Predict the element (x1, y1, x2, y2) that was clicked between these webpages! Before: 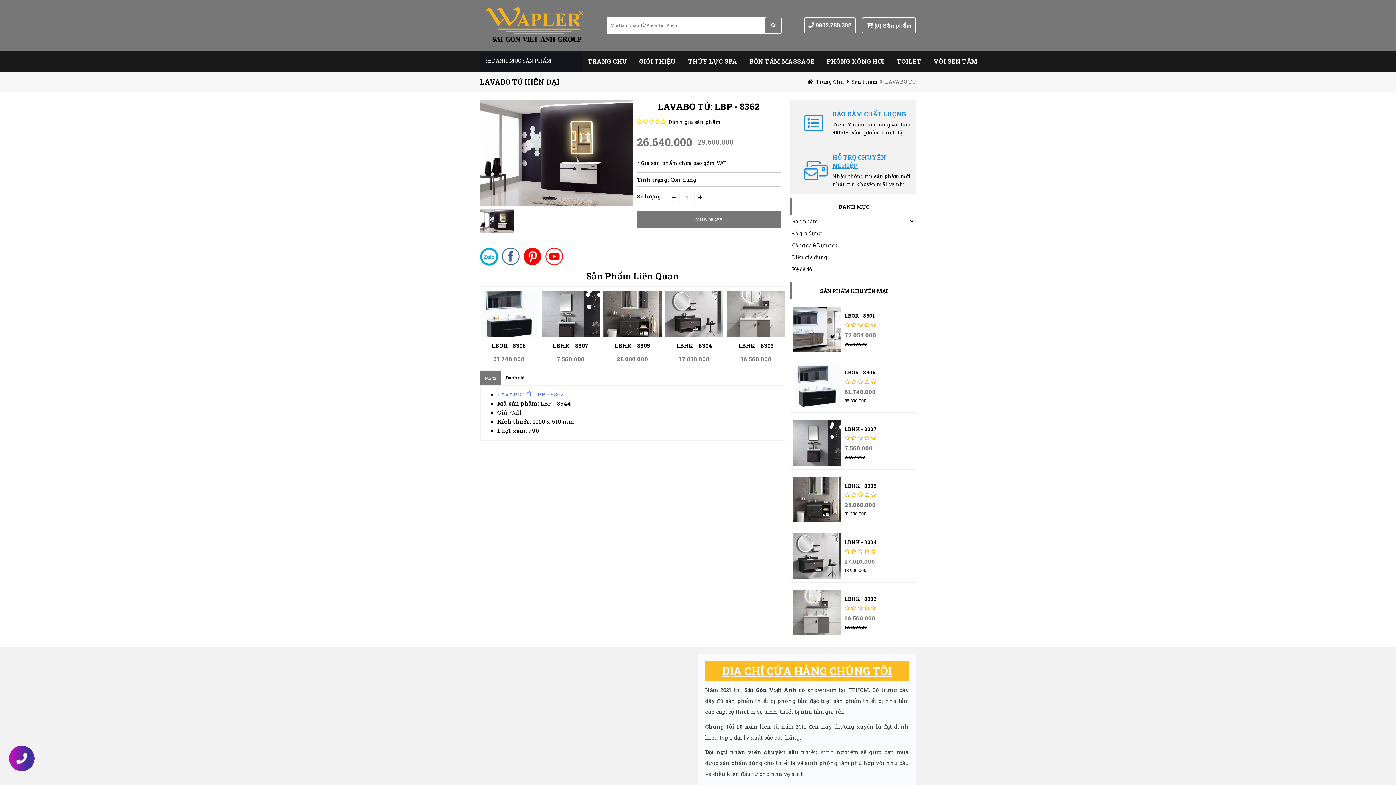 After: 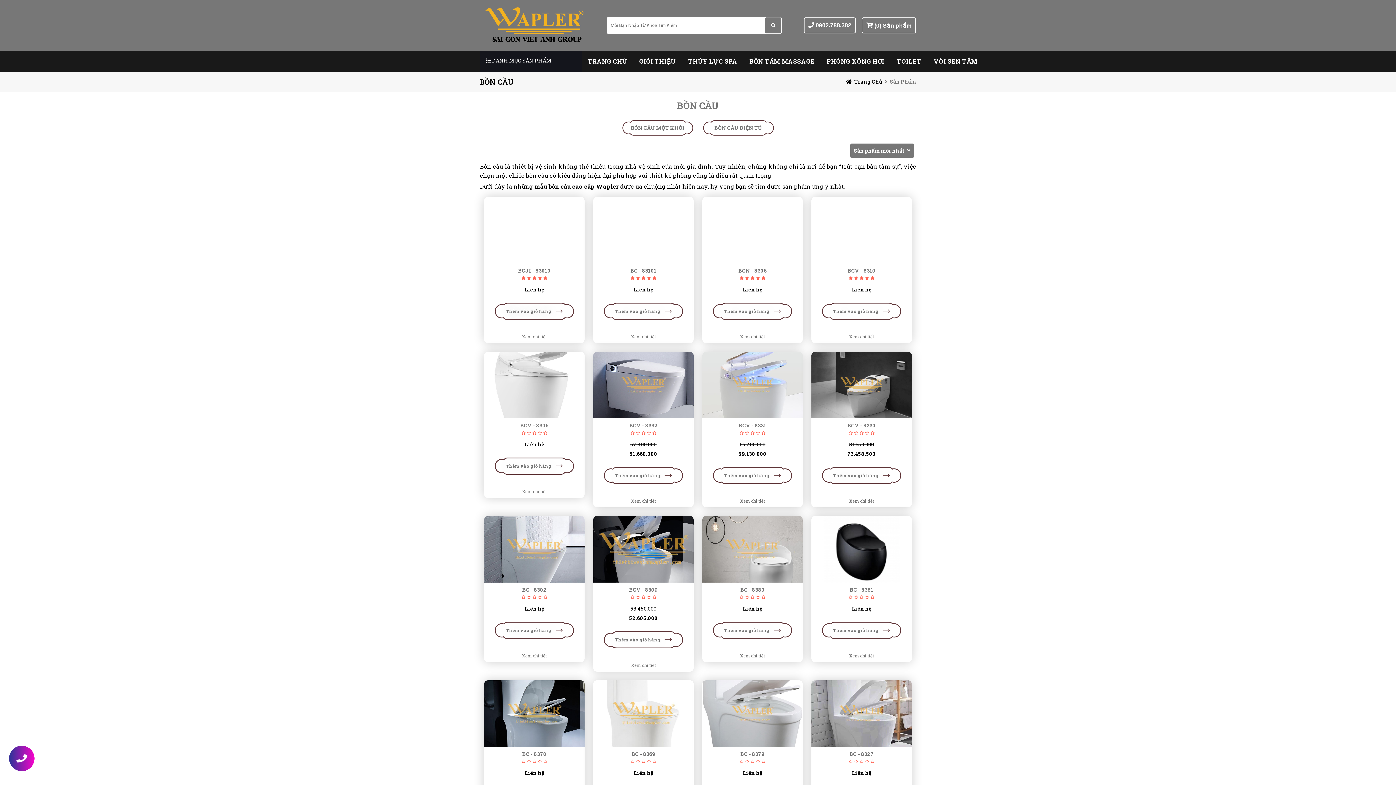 Action: bbox: (897, 57, 921, 65) label: TOILET